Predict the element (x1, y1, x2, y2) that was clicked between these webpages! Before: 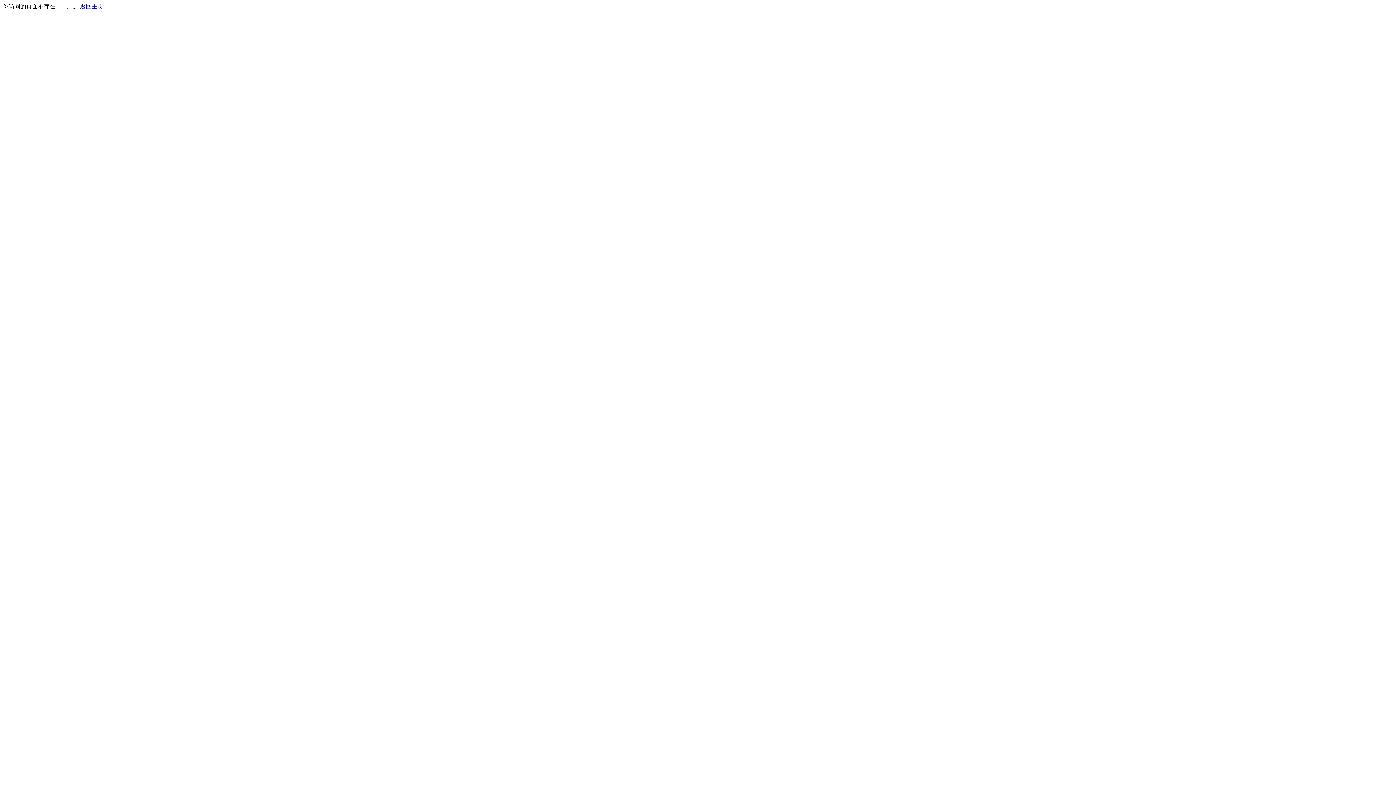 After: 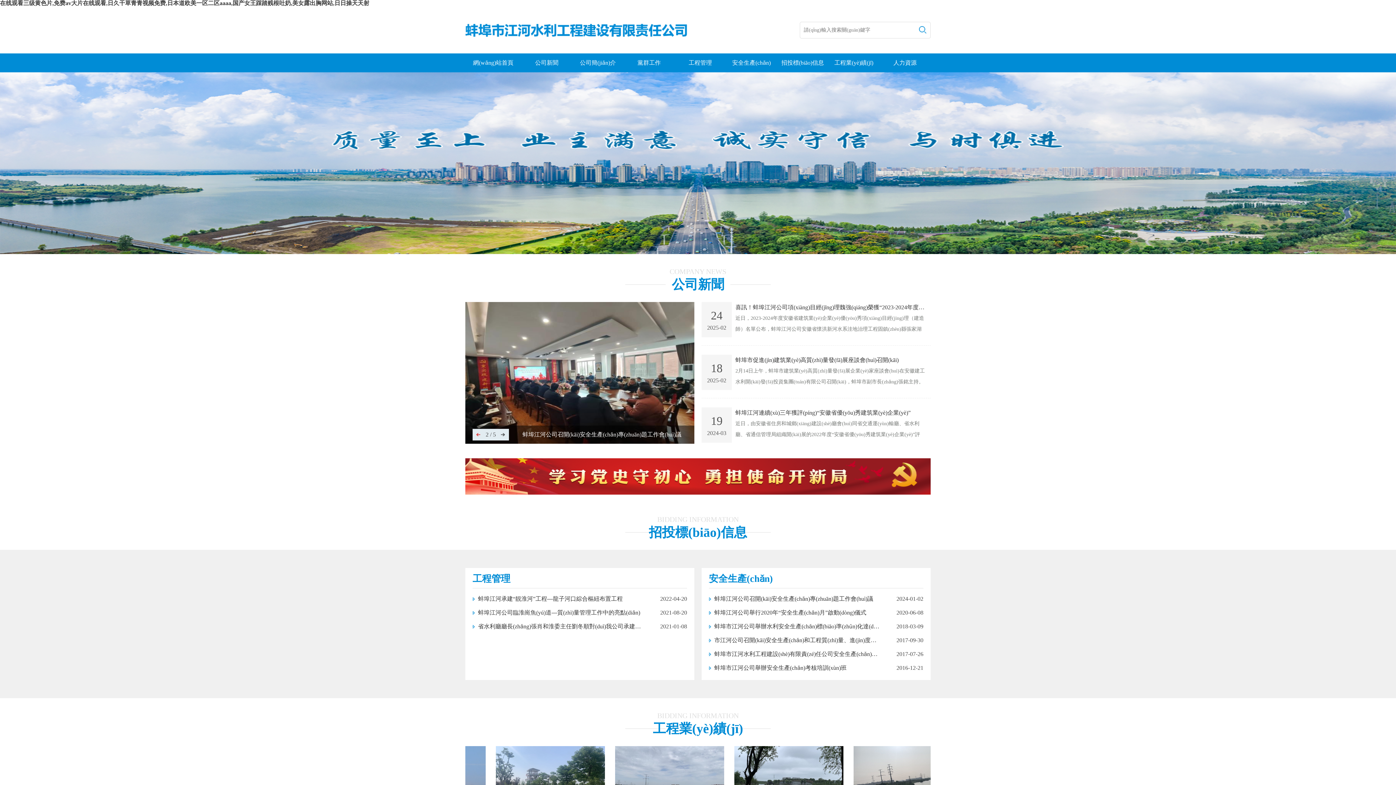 Action: bbox: (80, 3, 103, 9) label: 返回主页